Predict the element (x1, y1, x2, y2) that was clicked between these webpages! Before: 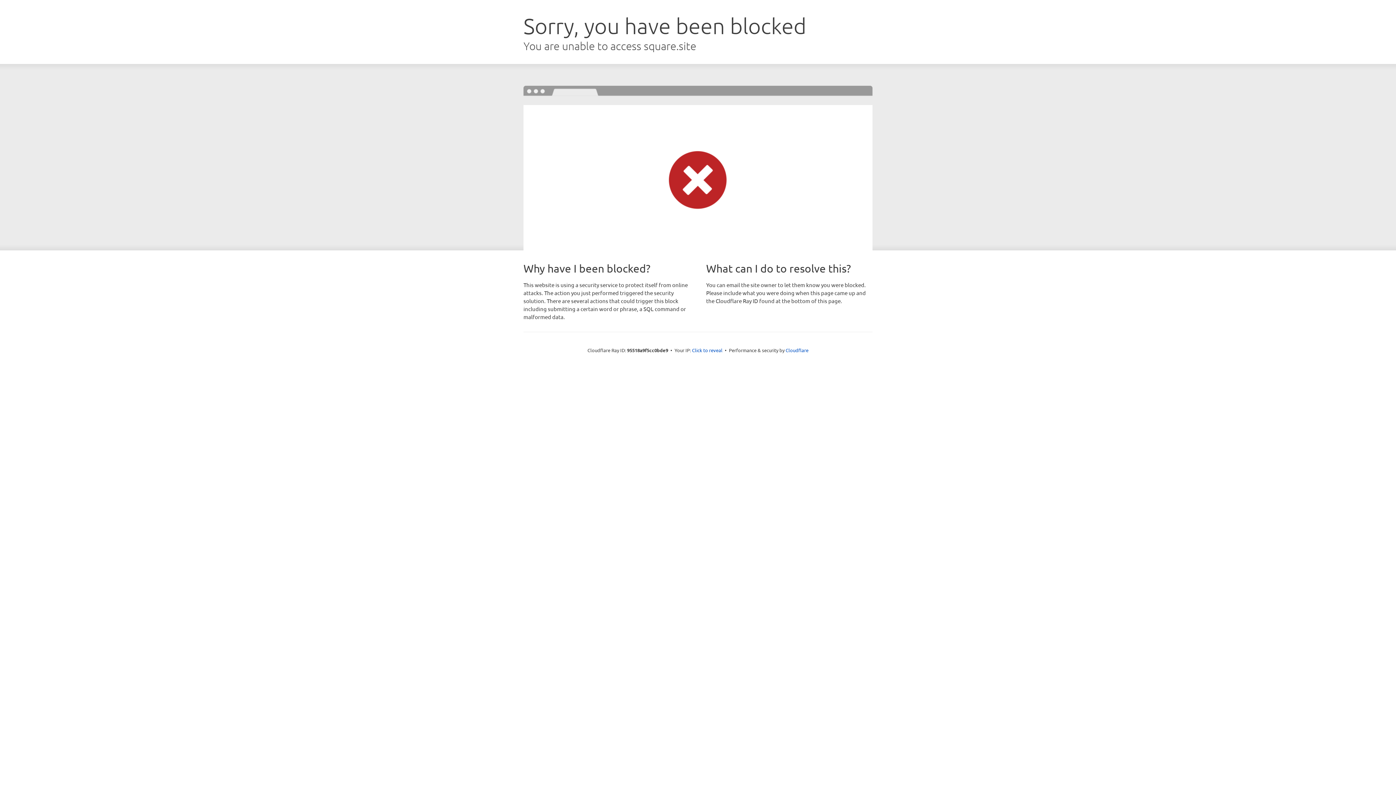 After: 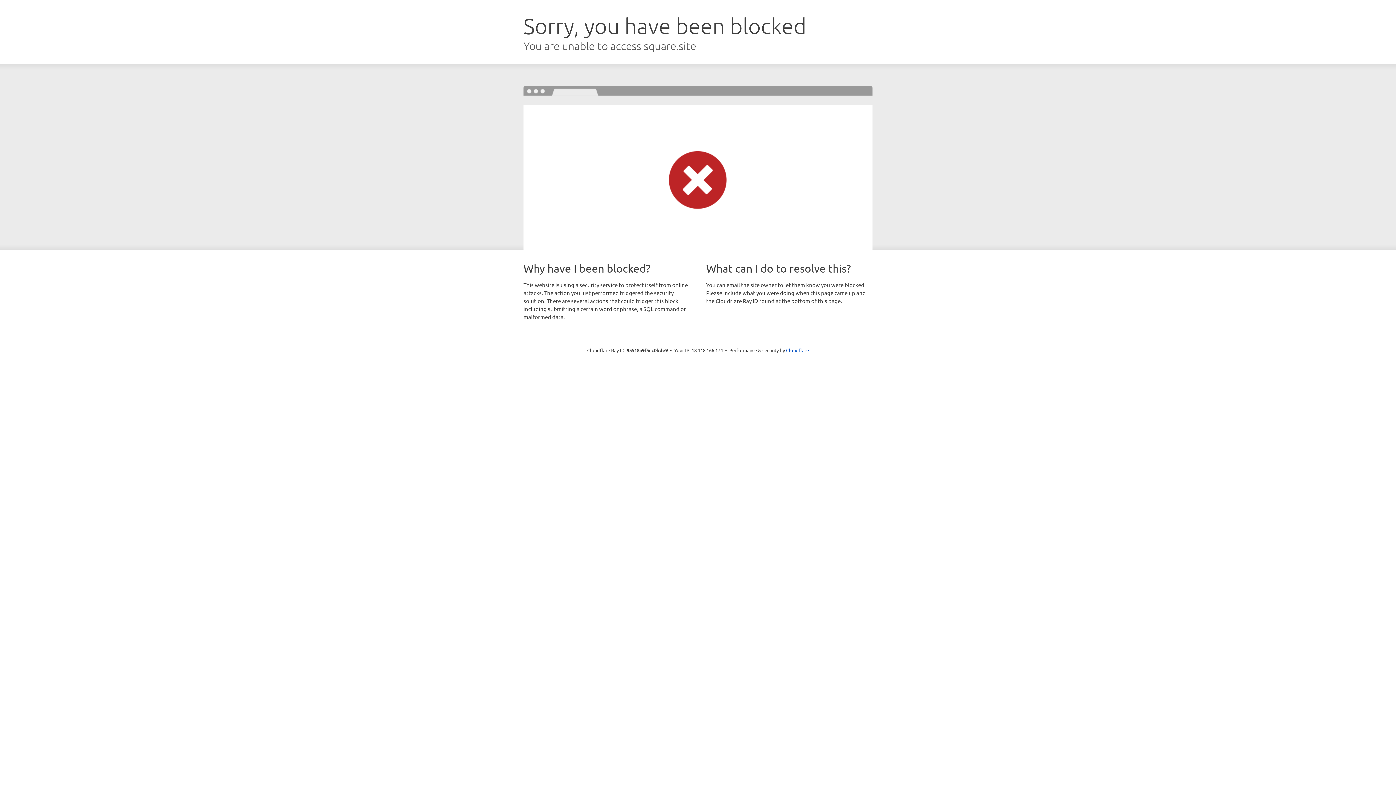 Action: label: Click to reveal bbox: (692, 346, 722, 353)